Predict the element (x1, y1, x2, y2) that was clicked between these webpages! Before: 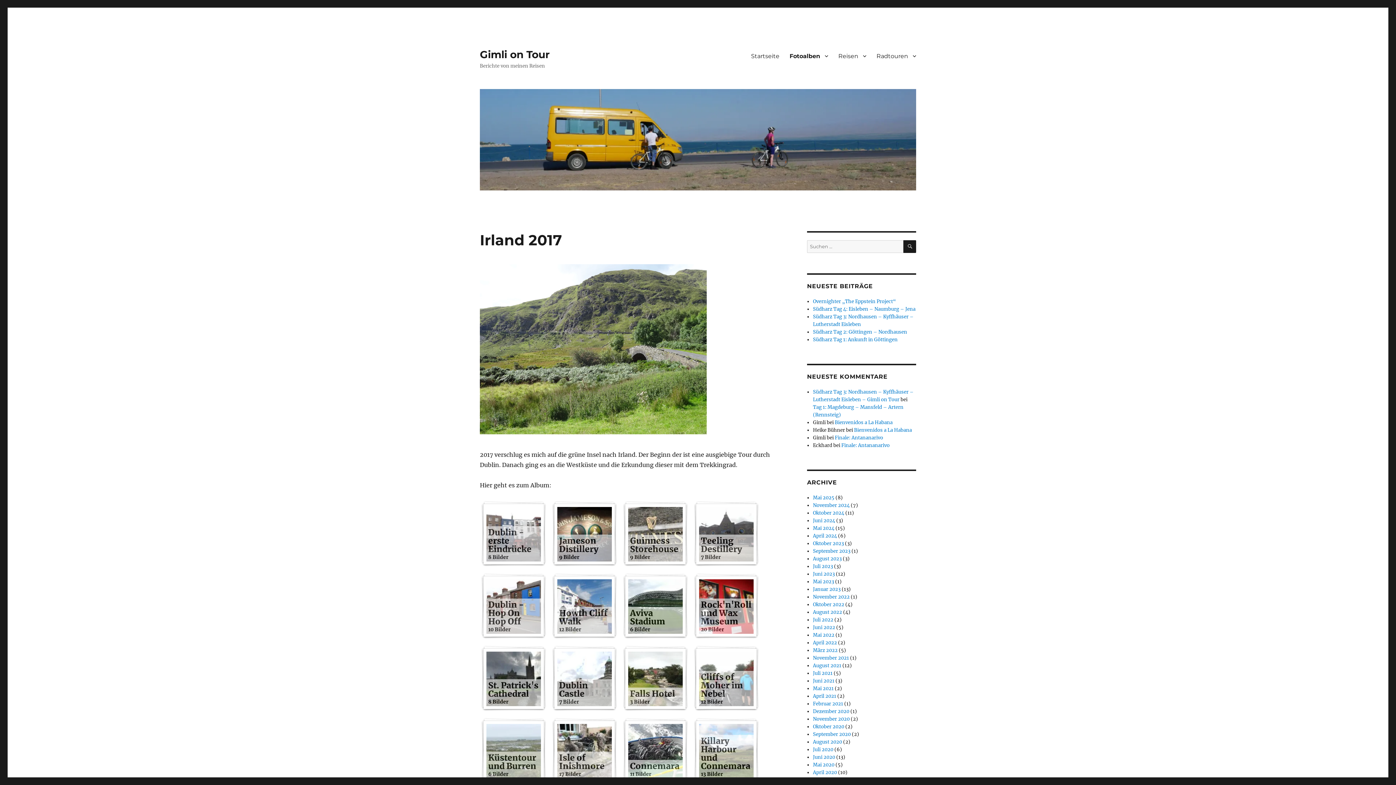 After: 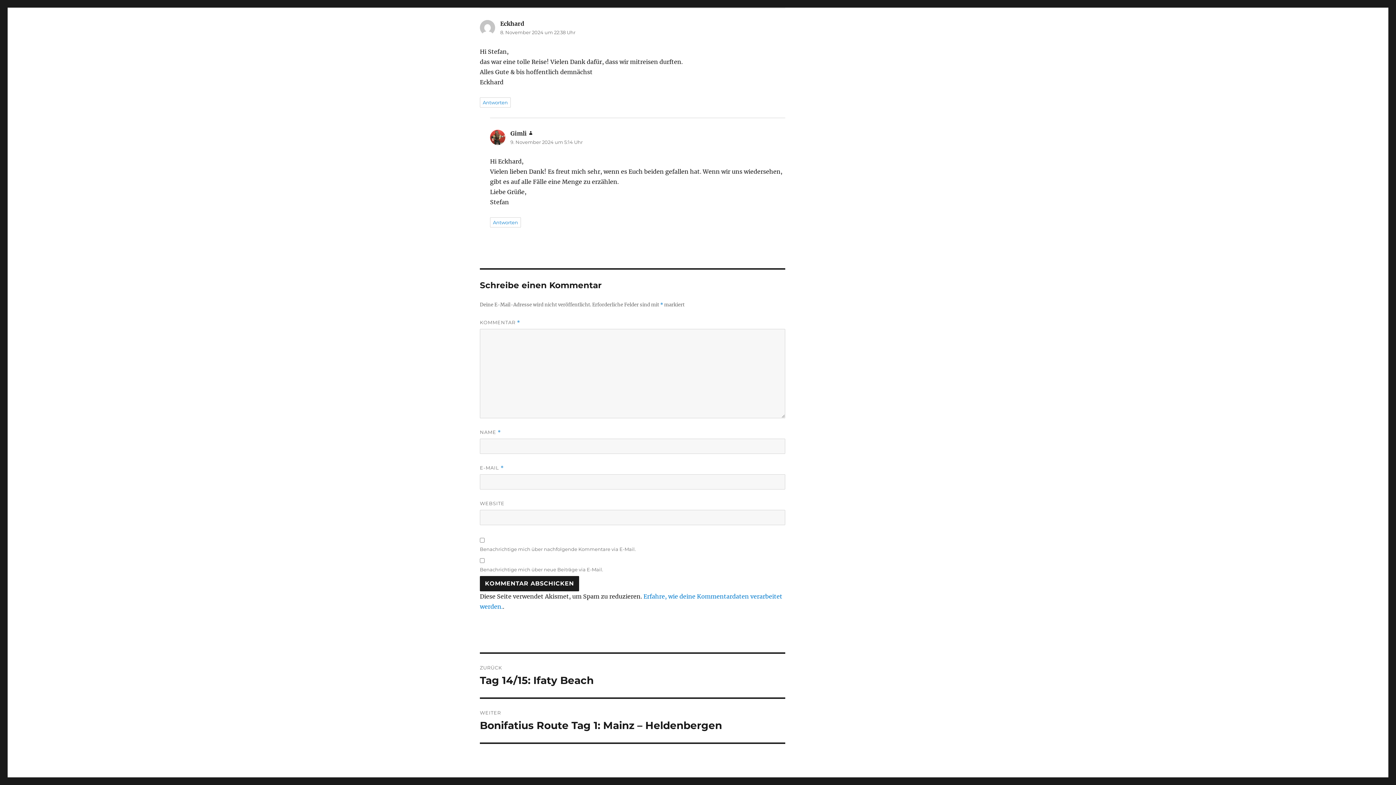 Action: bbox: (841, 442, 889, 448) label: Finale: Antananarivo